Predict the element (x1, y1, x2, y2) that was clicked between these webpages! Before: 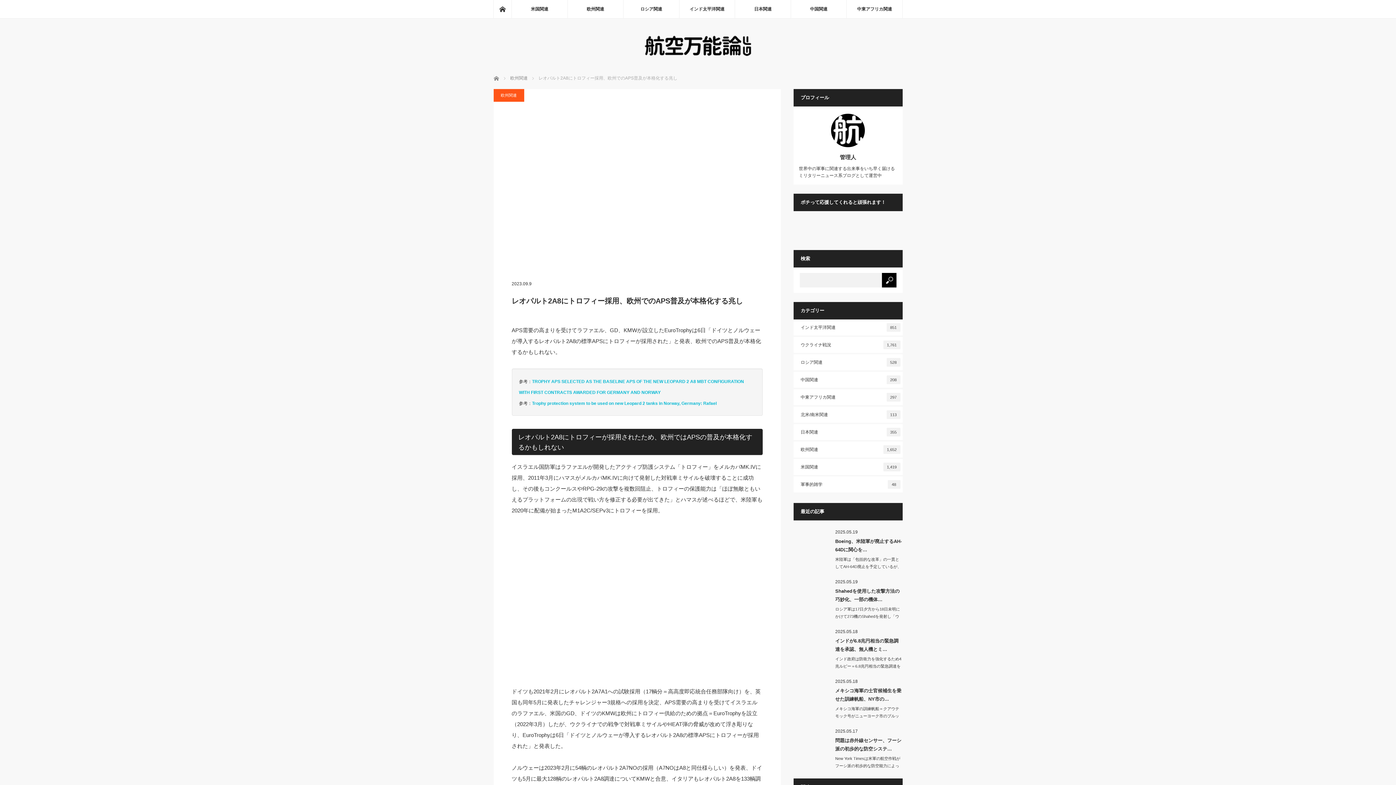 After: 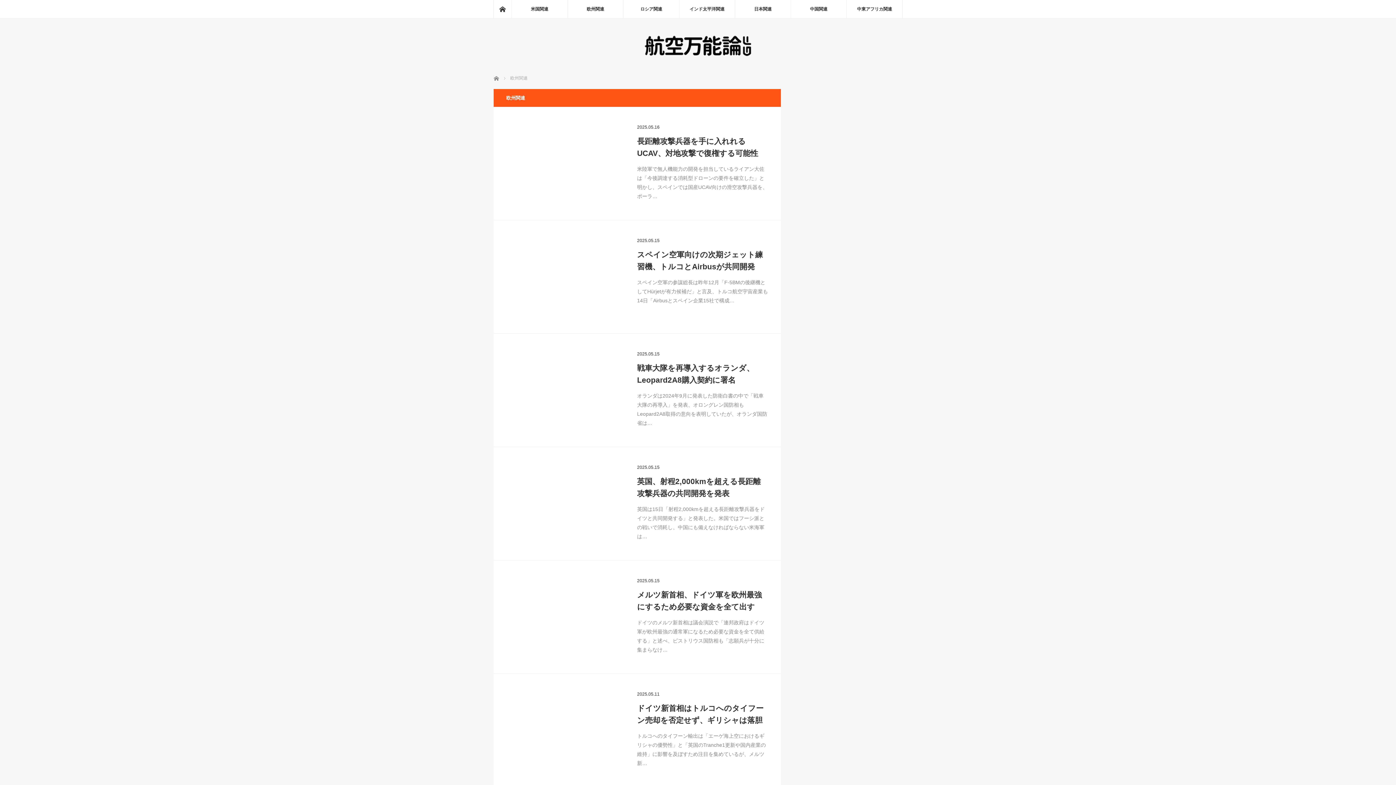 Action: label: 欧州関連 bbox: (493, 89, 524, 101)